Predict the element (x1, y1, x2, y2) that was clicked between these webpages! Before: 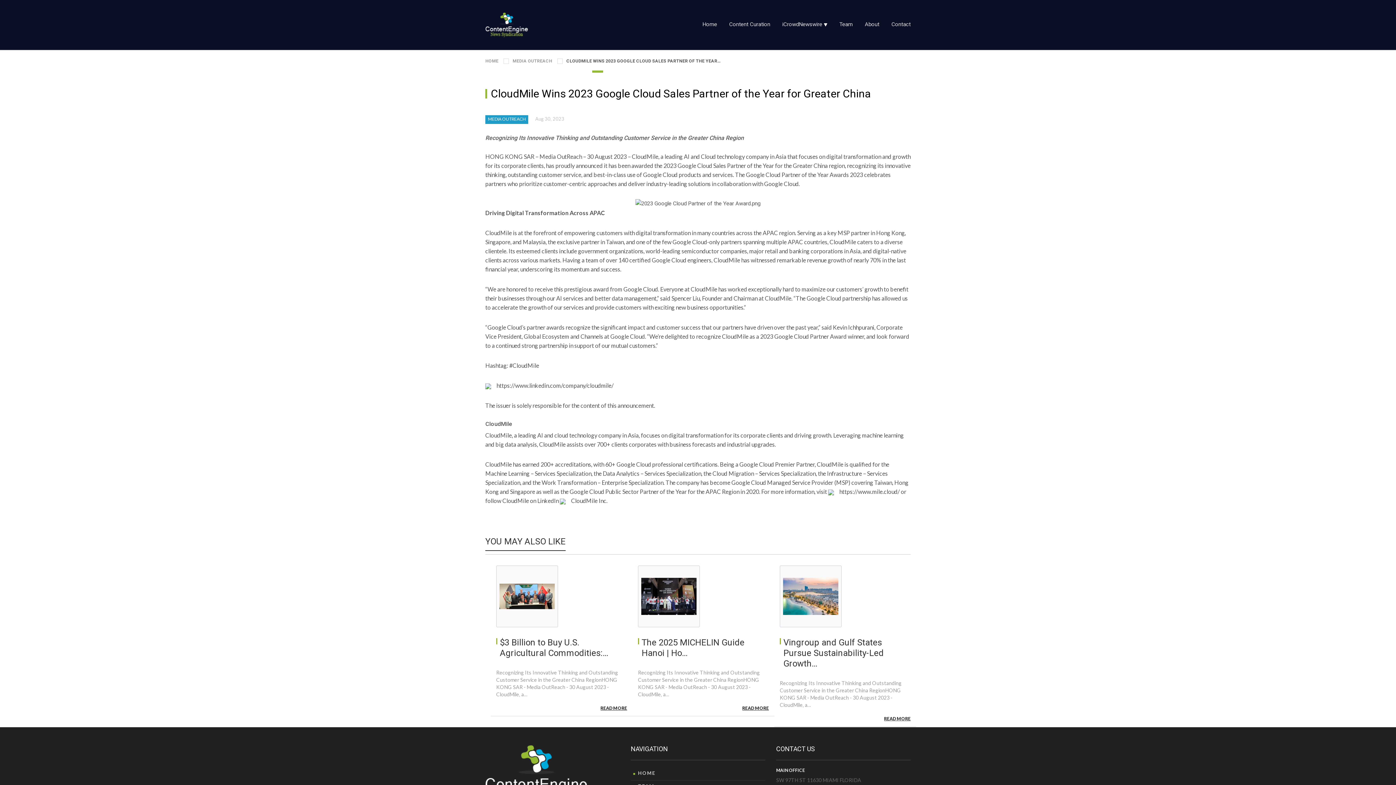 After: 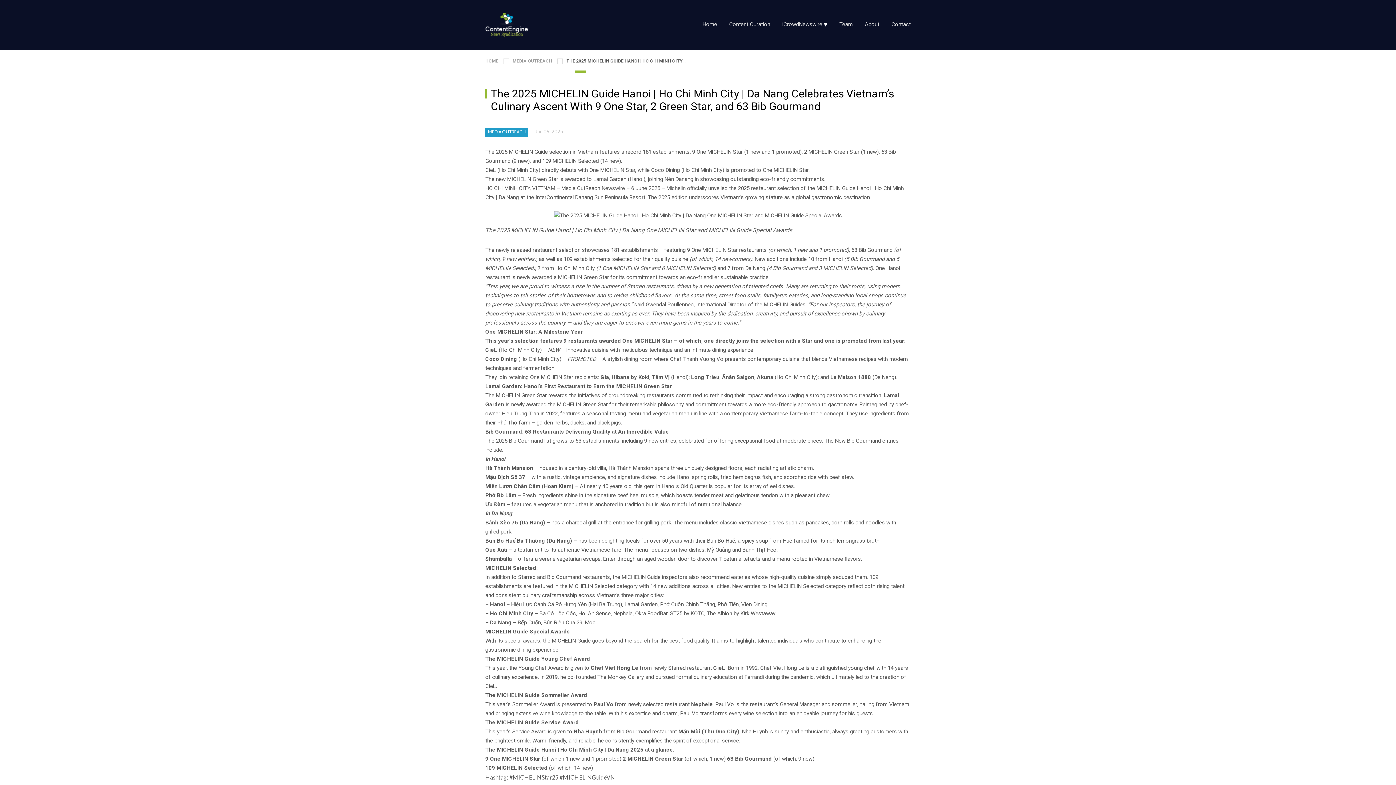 Action: label: READ MORE bbox: (742, 705, 769, 711)